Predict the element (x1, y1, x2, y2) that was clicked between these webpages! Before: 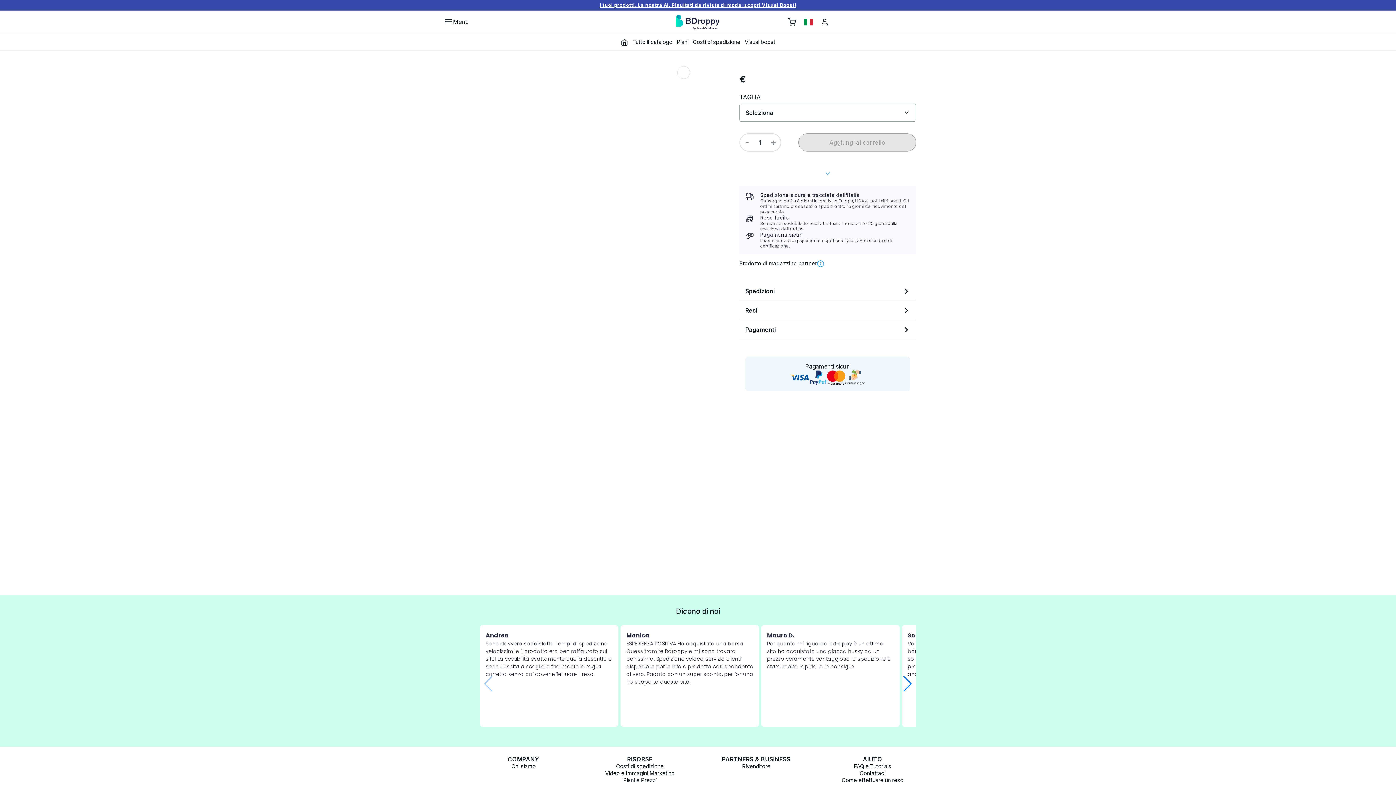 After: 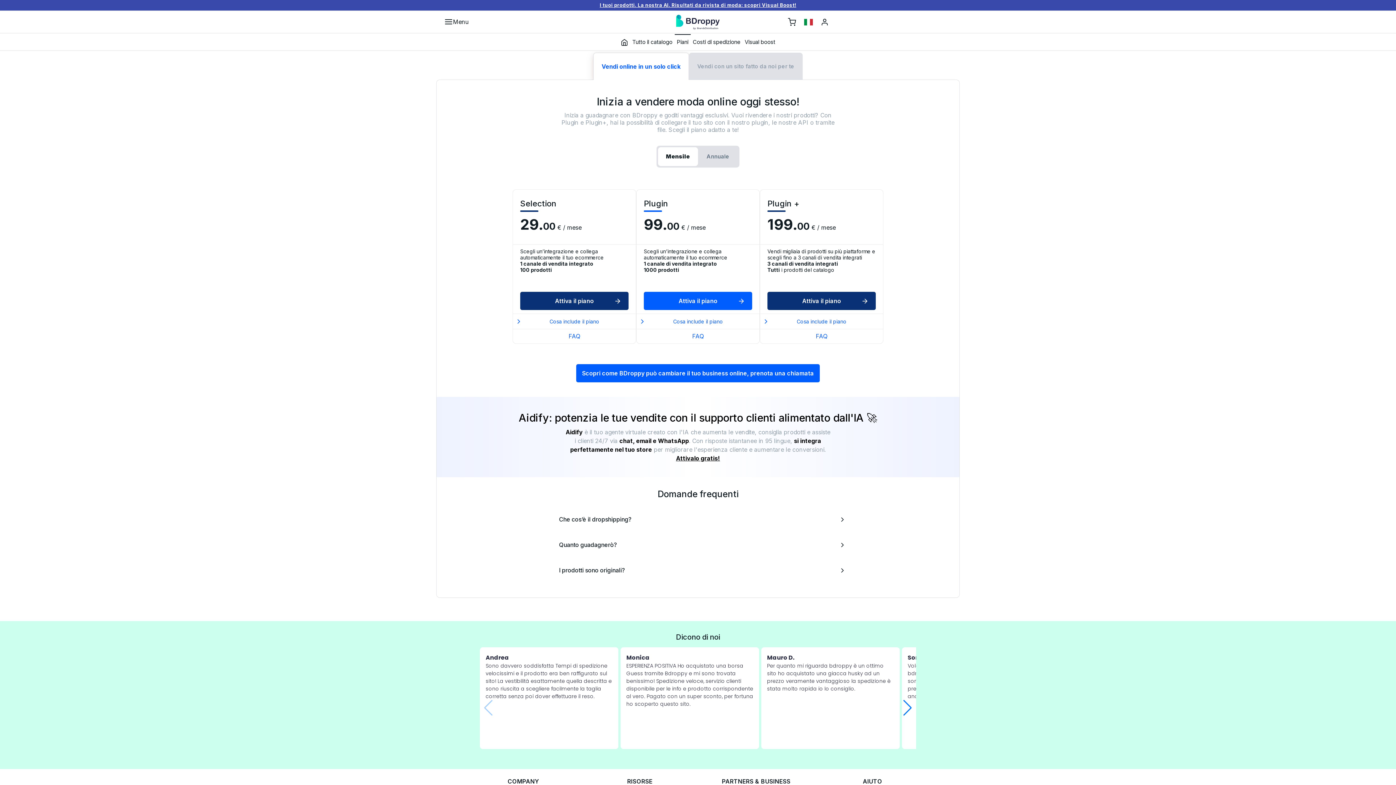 Action: bbox: (674, 38, 690, 45) label: Piani